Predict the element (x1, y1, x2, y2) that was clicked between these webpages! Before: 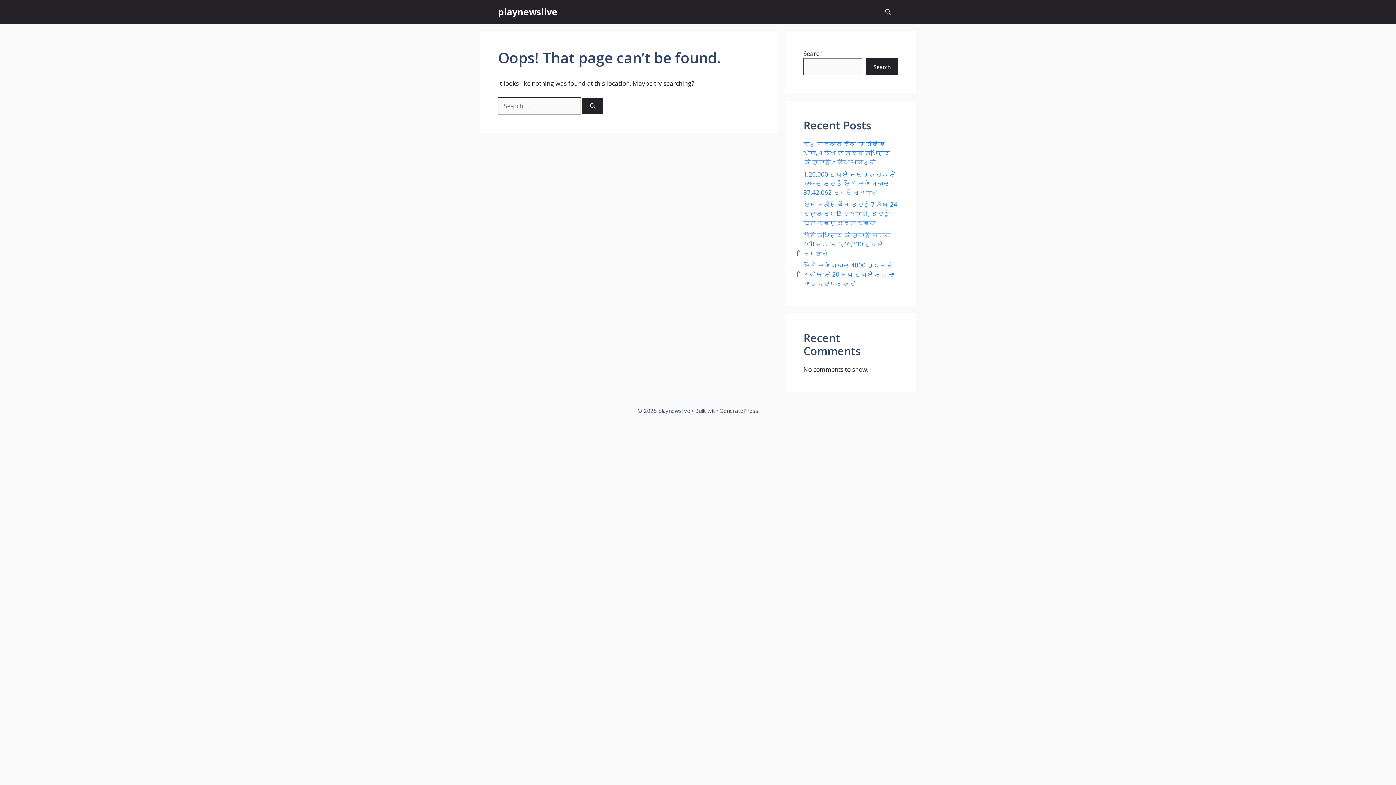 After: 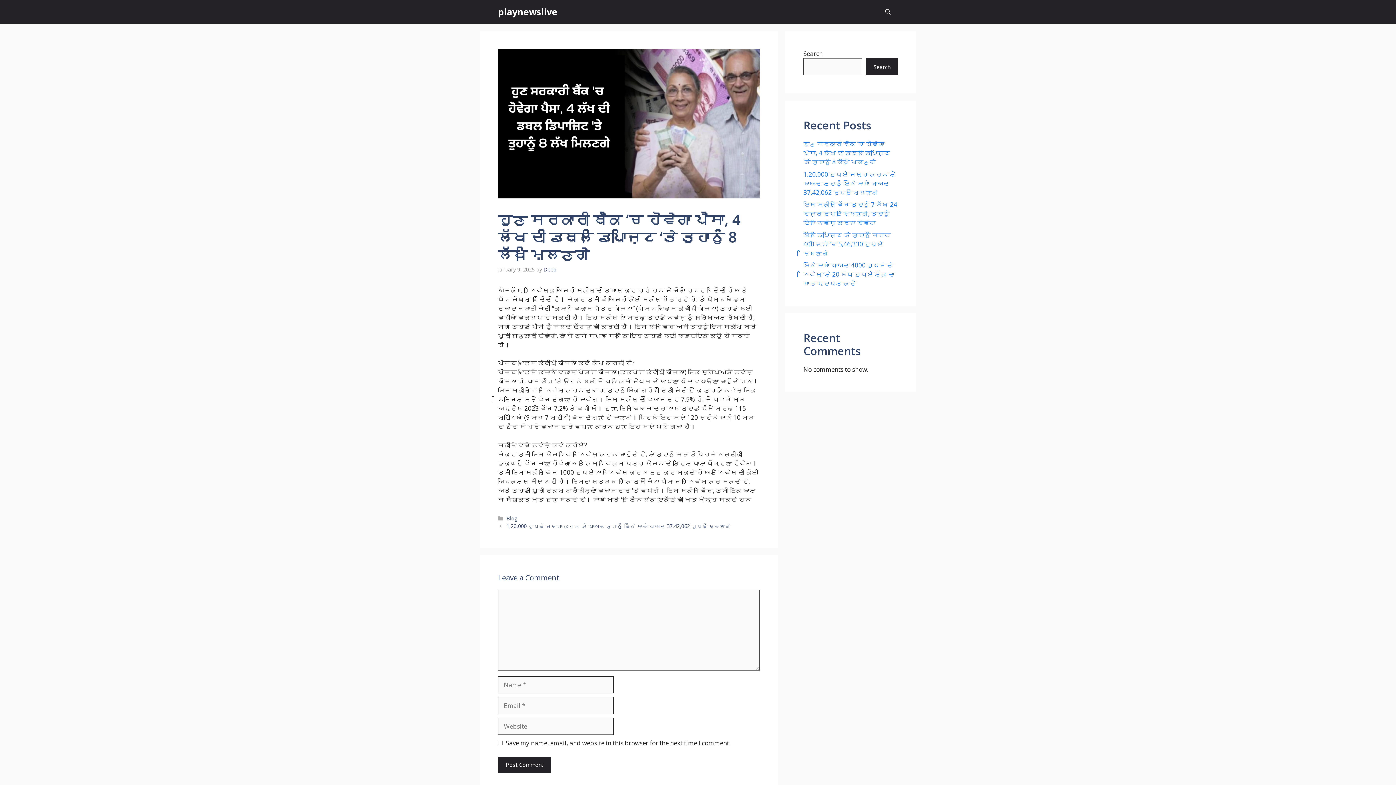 Action: label: ਹੁਣ ਸਰਕਾਰੀ ਬੈਂਕ ‘ਚ ਹੋਵੇਗਾ ਪੈਸਾ, 4 ਲੱਖ ਦੀ ਡਬਲ ਡਿਪਾਜ਼ਿਟ ‘ਤੇ ਤੁਹਾਨੂੰ 8 ਲੱਖ ਮਿਲਣਗੇ bbox: (803, 139, 890, 166)